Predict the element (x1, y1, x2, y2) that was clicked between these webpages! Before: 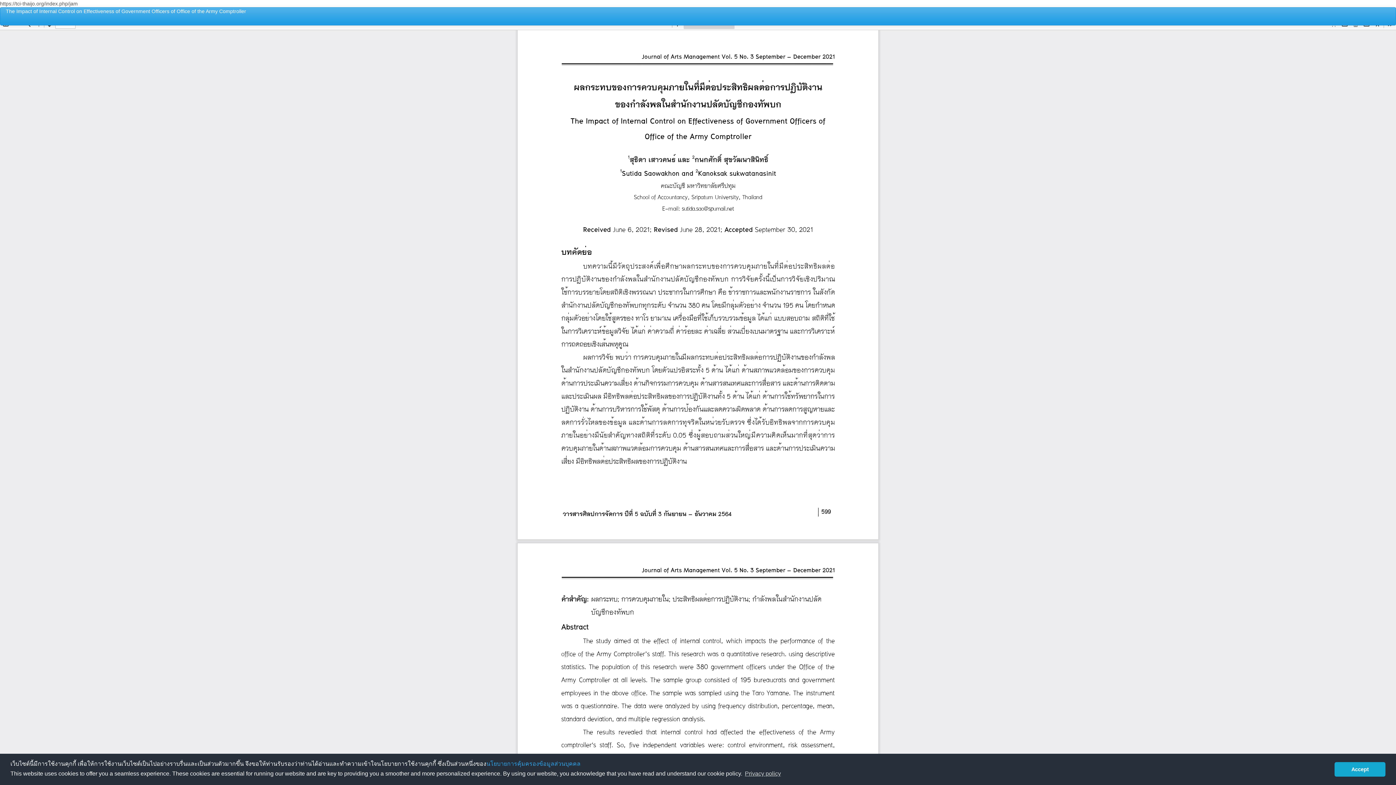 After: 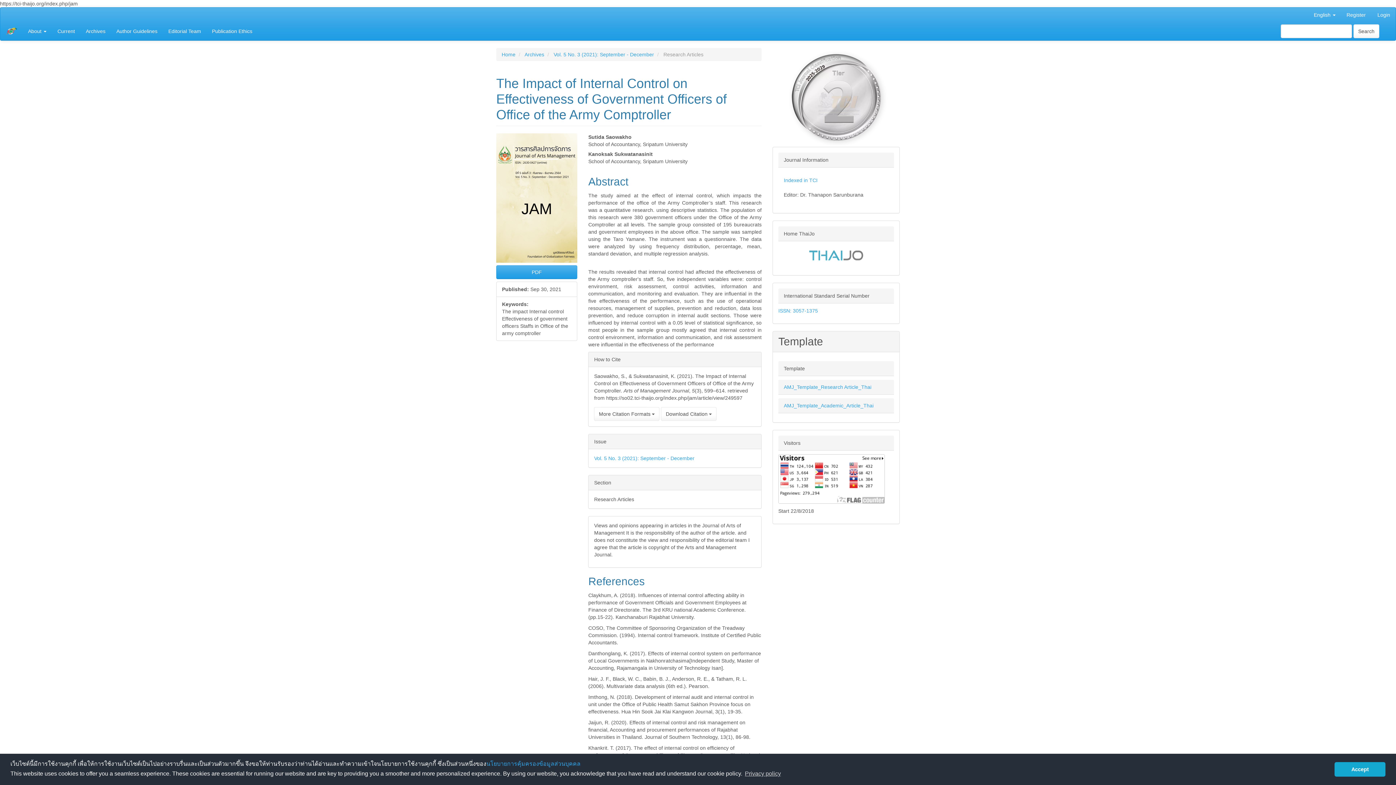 Action: bbox: (0, 2, 251, 19) label: The Impact of Internal Control on Effectiveness of Government Officers of Office of the Army Comptroller